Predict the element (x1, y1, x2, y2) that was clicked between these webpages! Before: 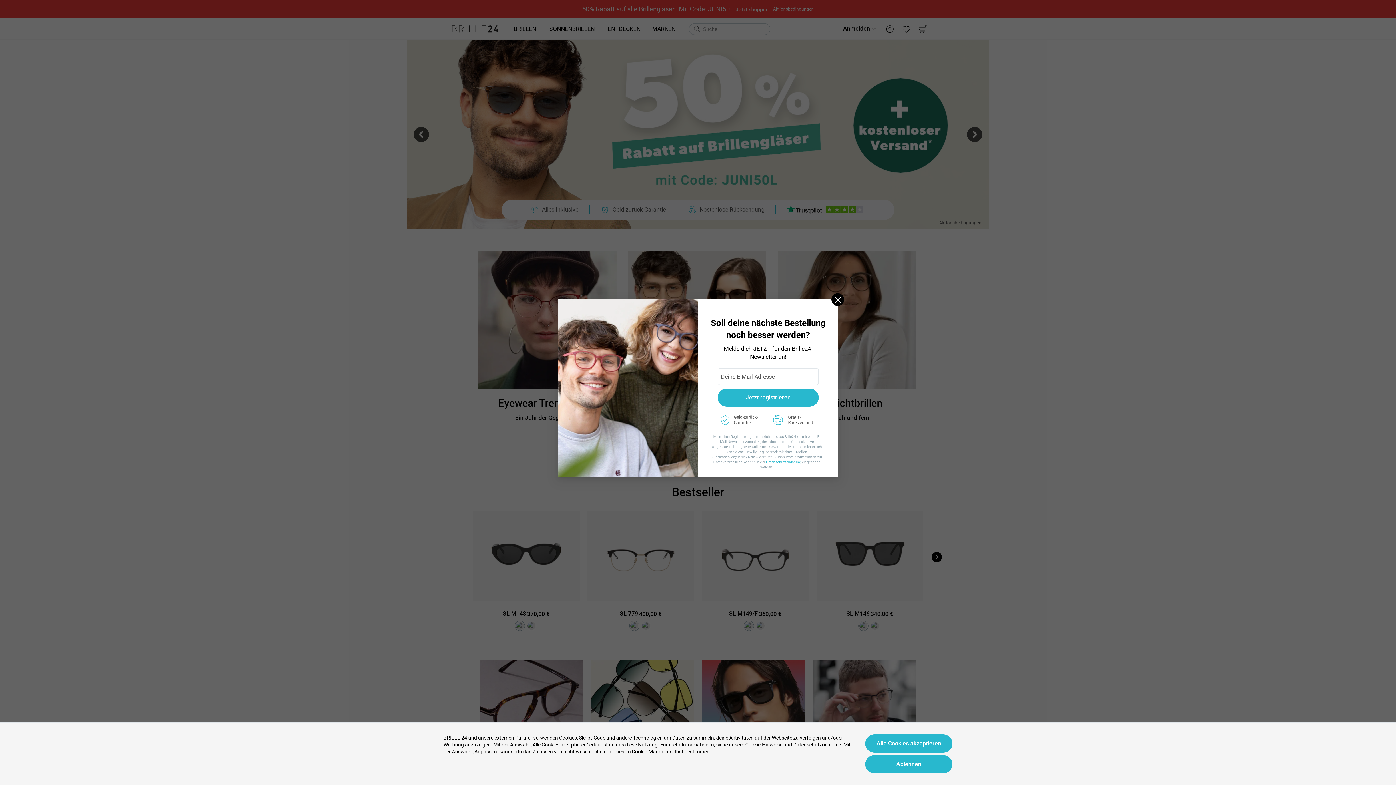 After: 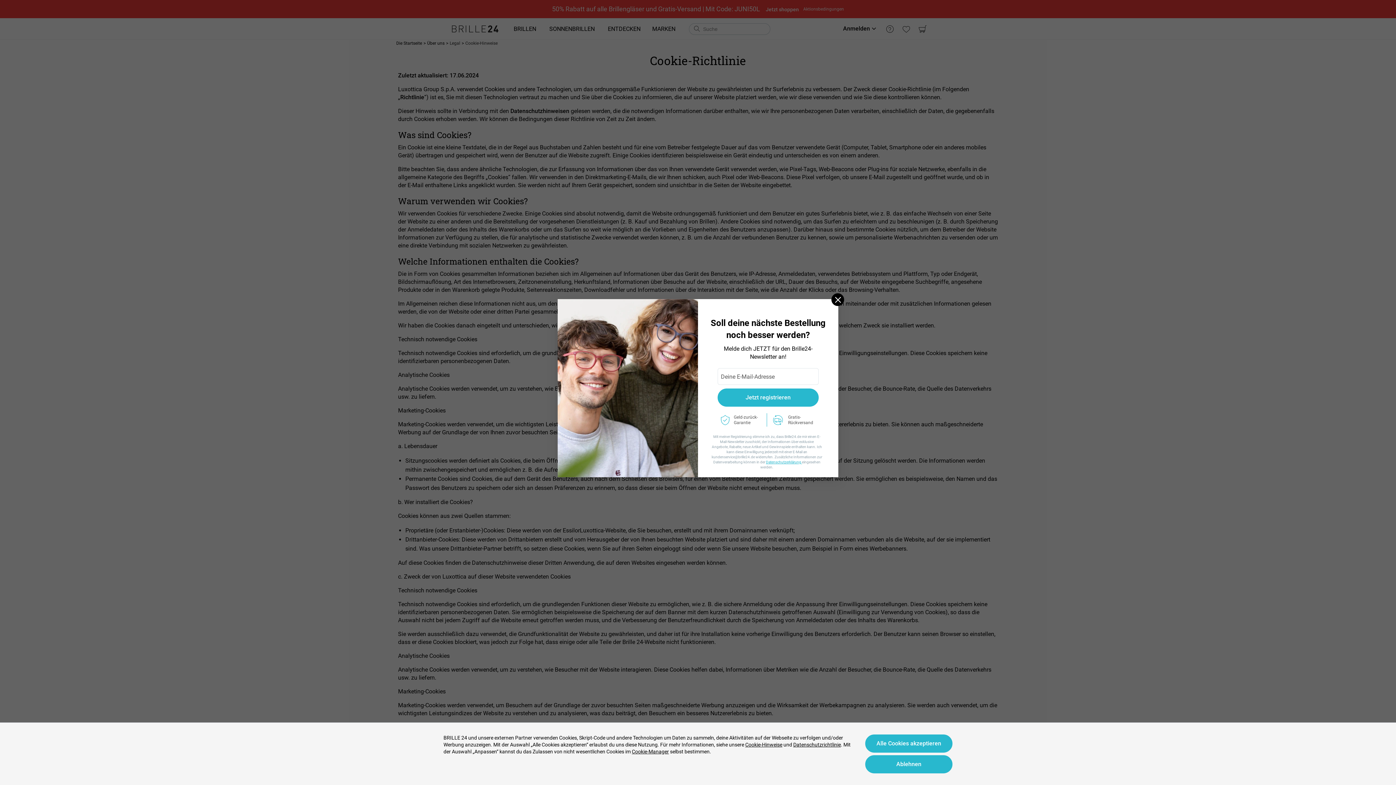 Action: label: Cookie-Hinweise bbox: (745, 741, 782, 748)